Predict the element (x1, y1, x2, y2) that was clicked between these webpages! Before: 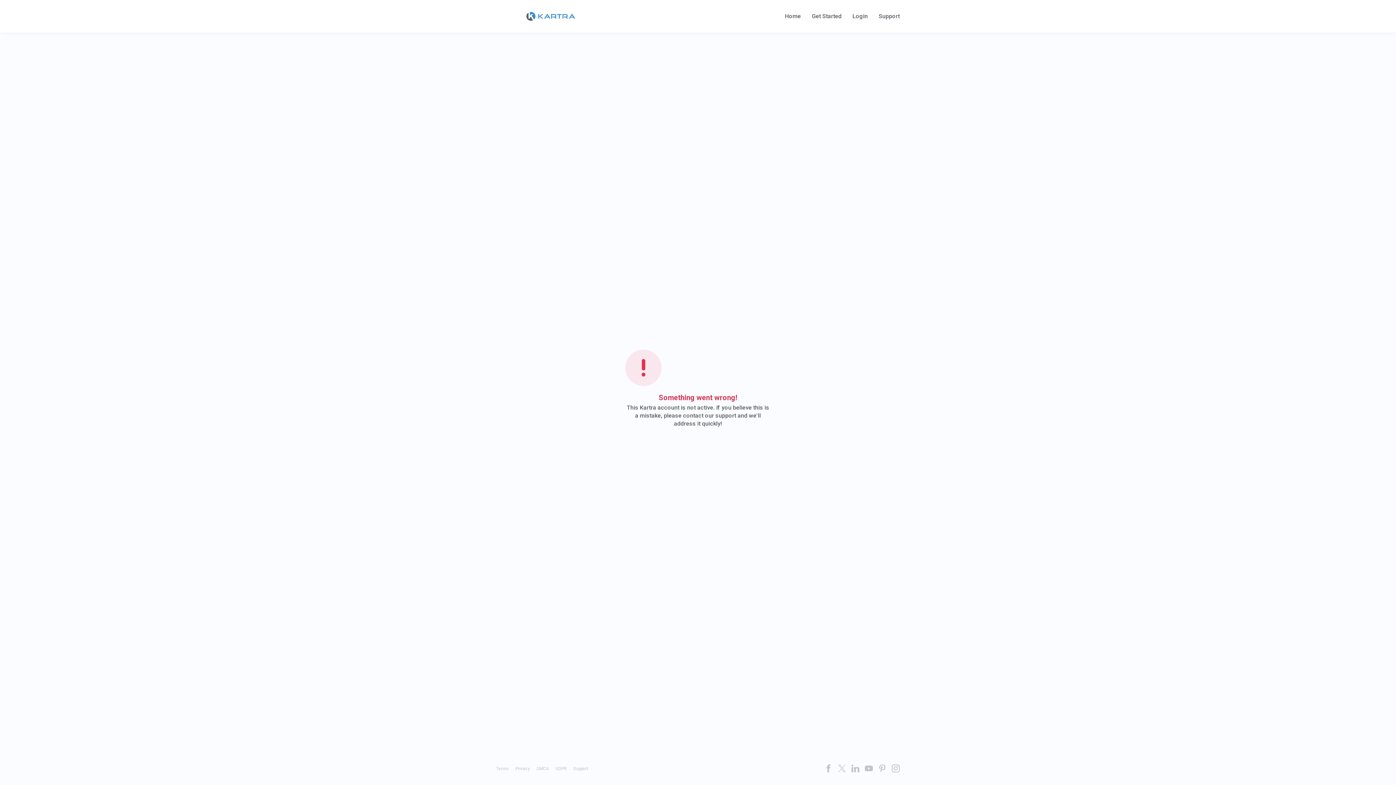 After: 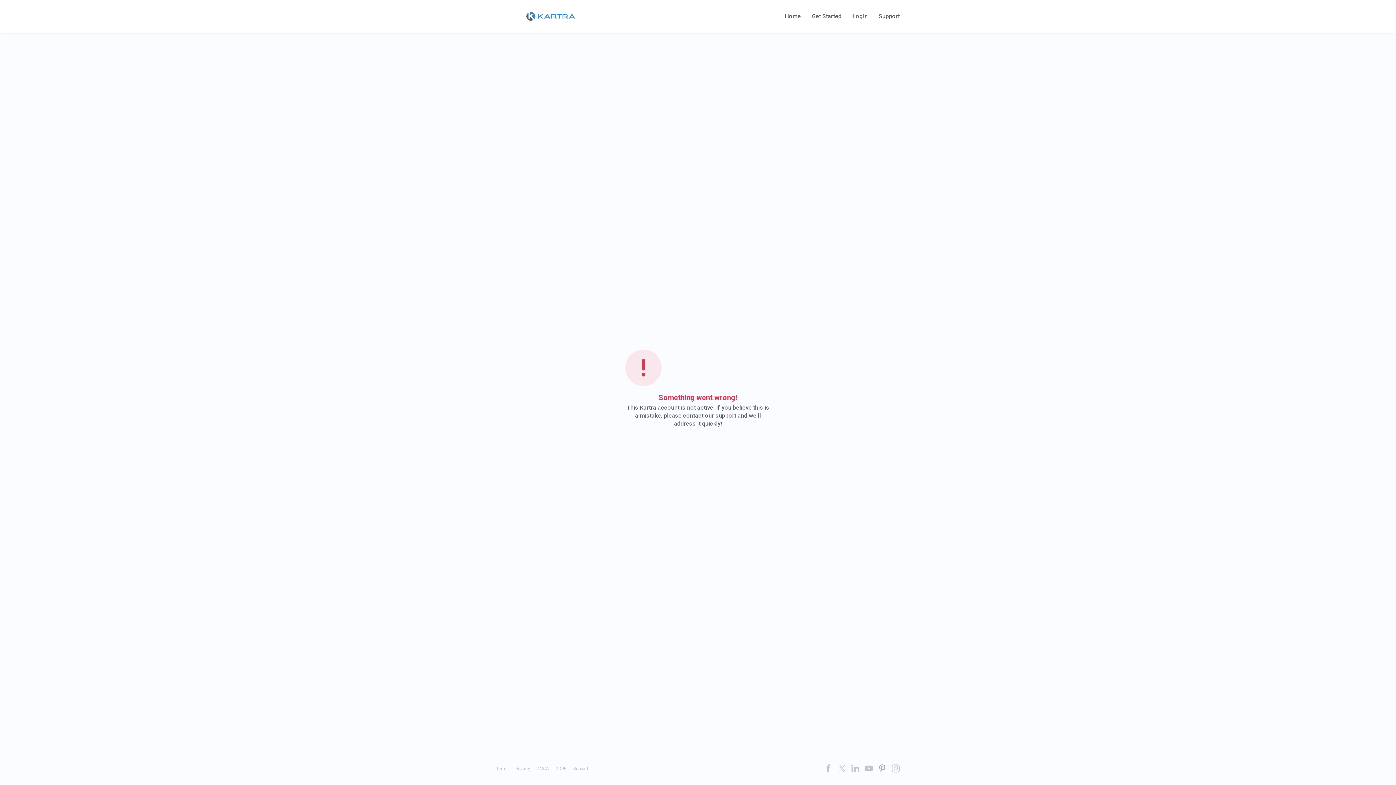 Action: bbox: (878, 764, 886, 772)